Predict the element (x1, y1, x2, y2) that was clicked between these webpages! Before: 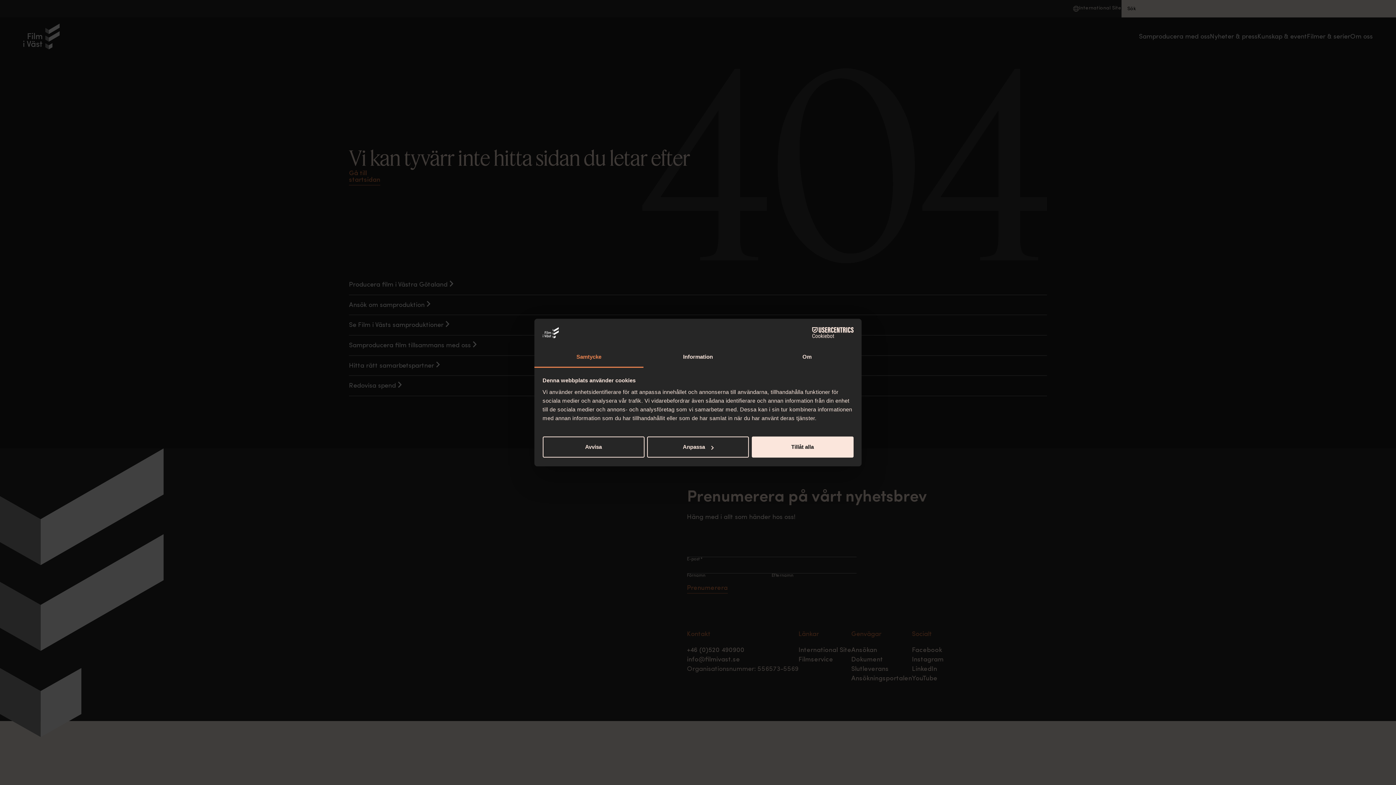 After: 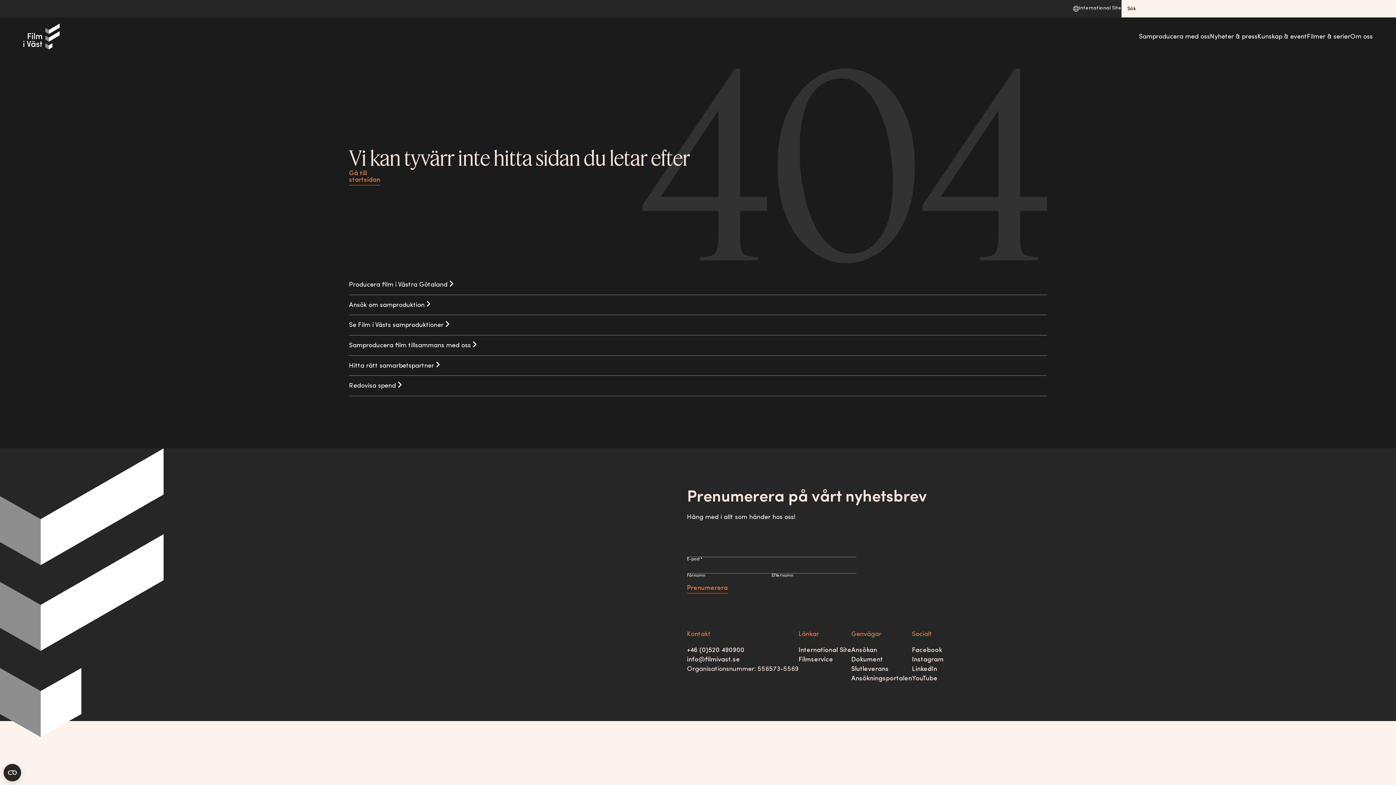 Action: bbox: (751, 436, 853, 457) label: Tillåt alla